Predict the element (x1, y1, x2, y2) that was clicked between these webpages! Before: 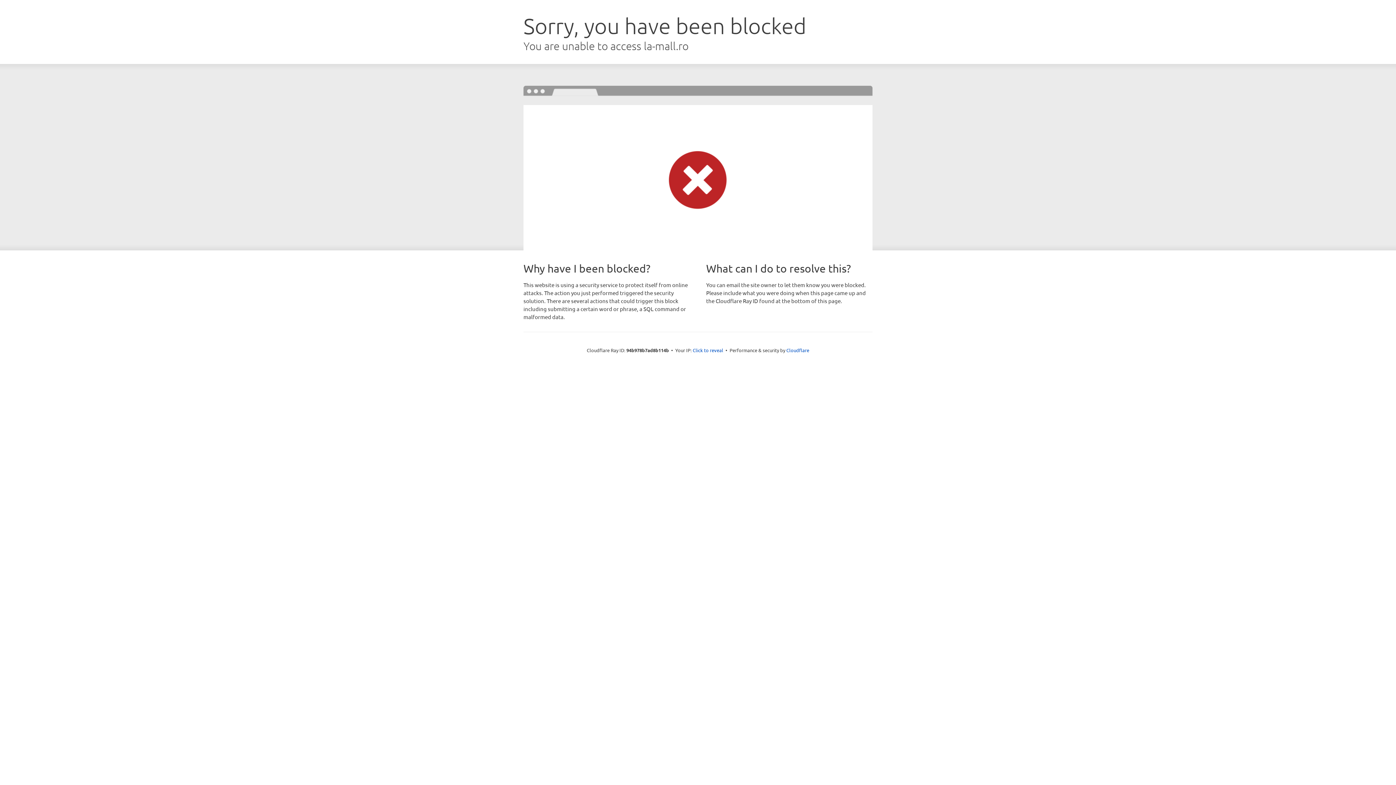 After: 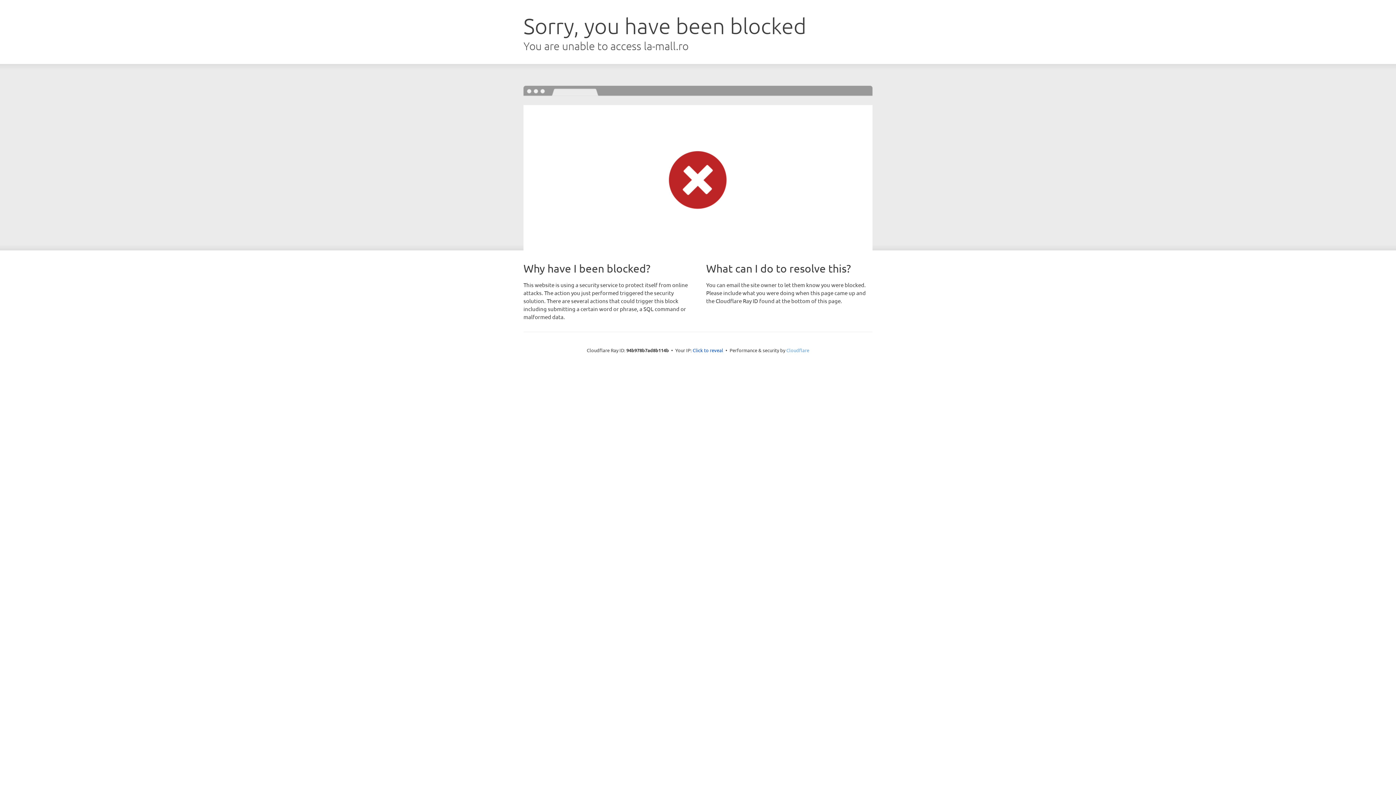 Action: bbox: (786, 347, 809, 353) label: Cloudflare